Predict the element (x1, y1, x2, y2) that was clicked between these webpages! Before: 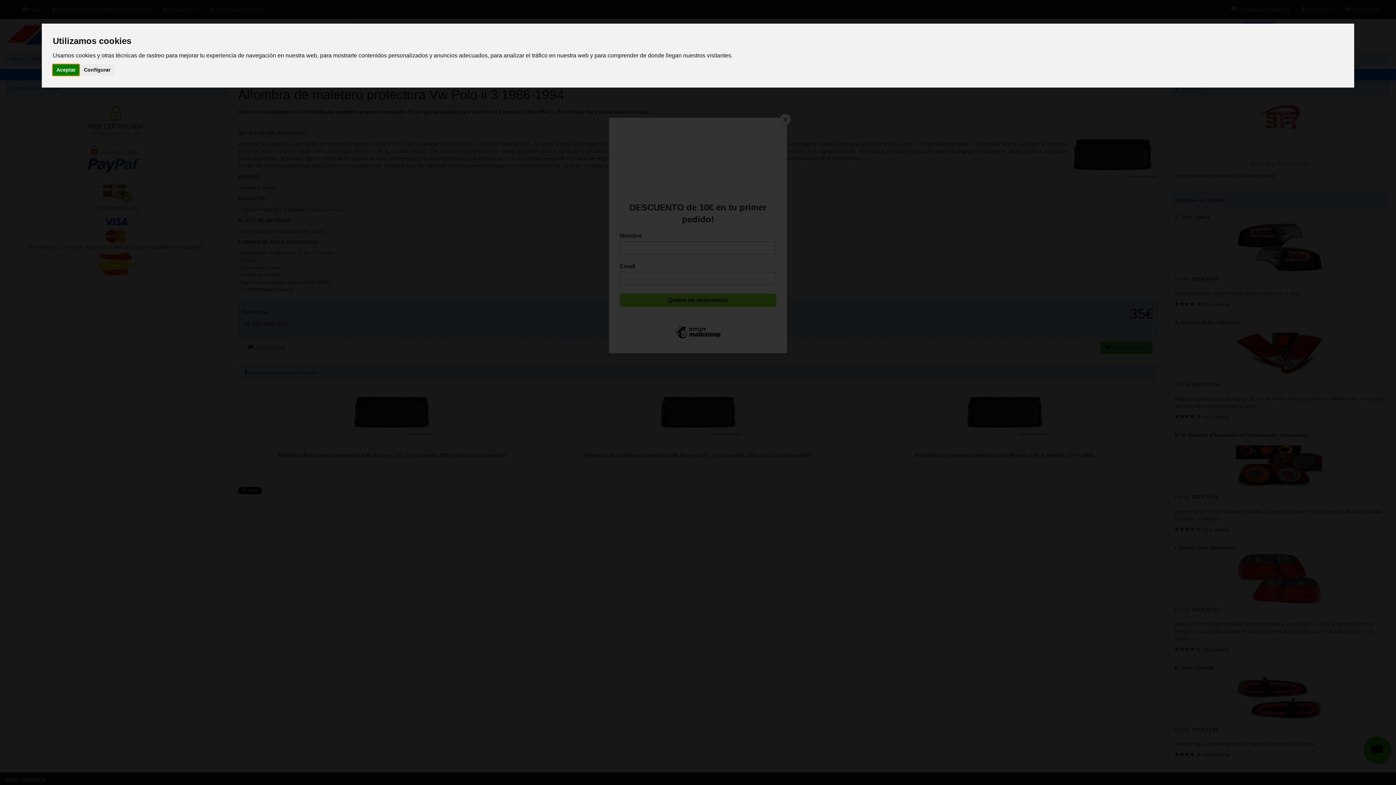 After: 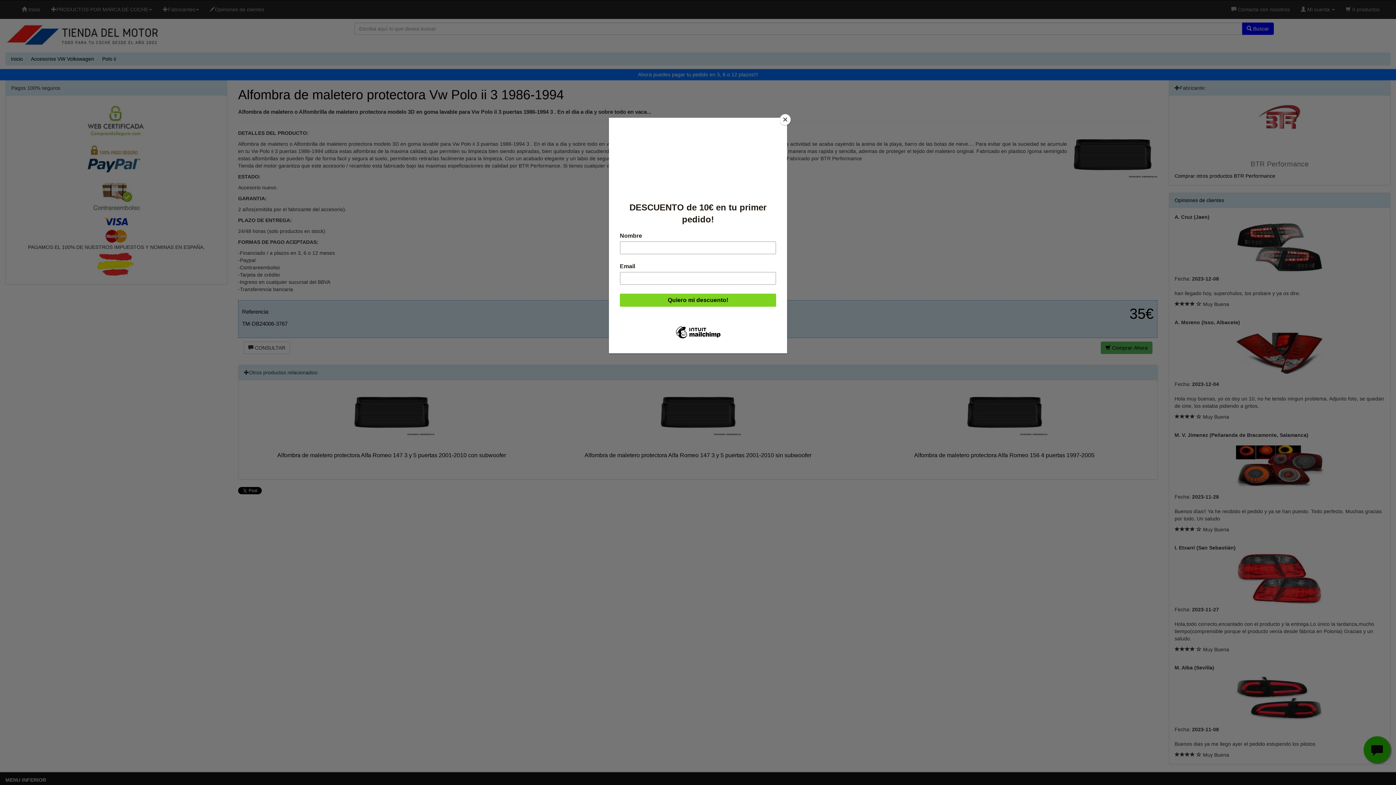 Action: bbox: (52, 64, 79, 75) label: Aceptar